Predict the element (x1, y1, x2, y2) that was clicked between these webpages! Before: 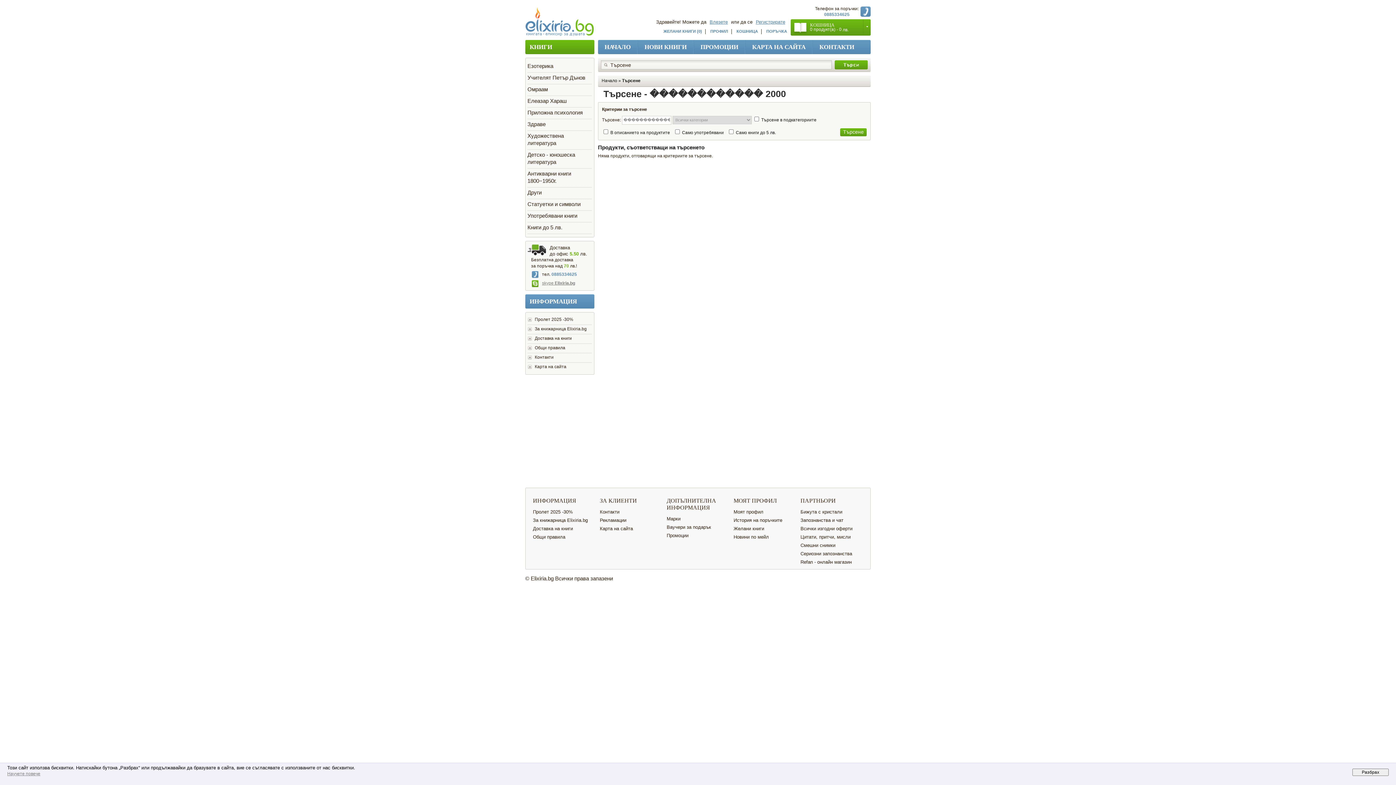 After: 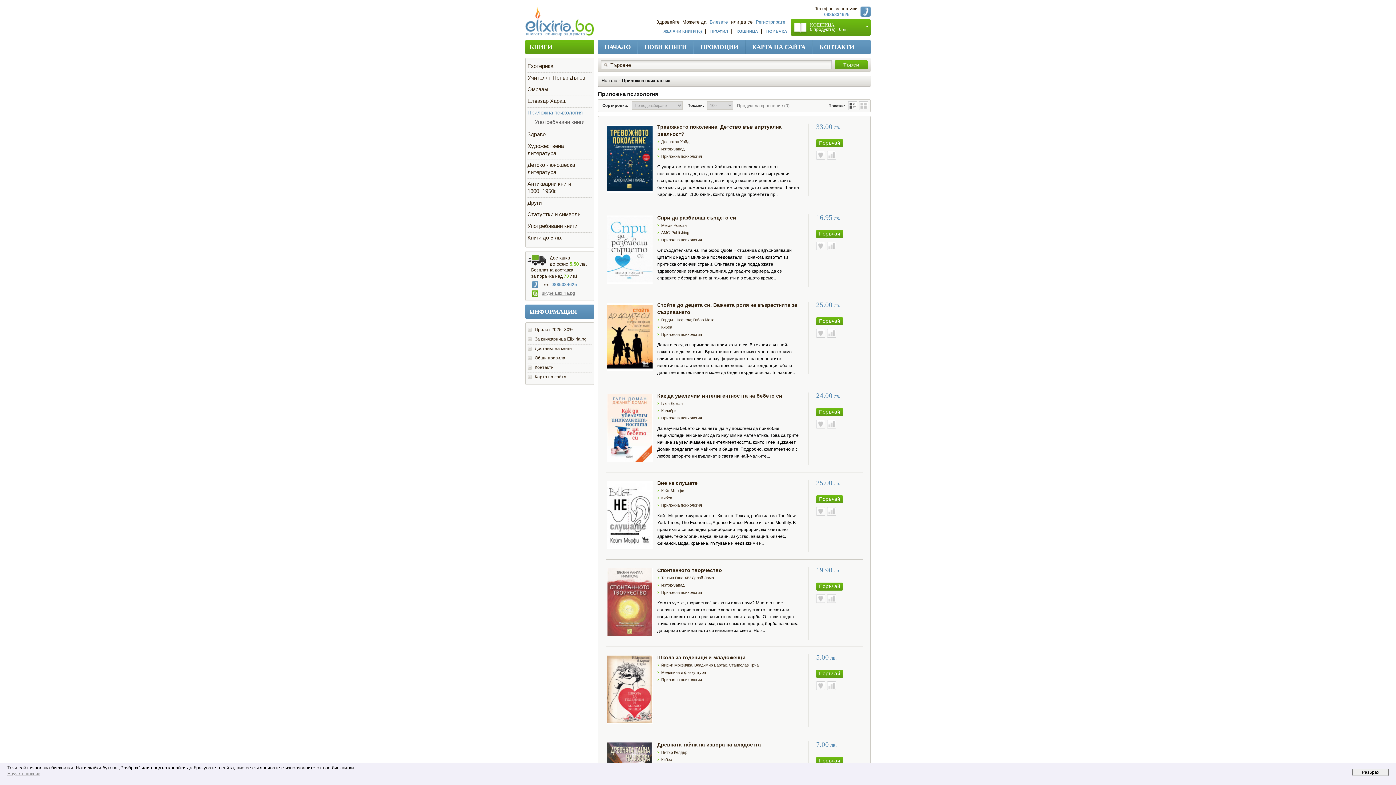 Action: bbox: (527, 108, 592, 117) label: Приложна психология